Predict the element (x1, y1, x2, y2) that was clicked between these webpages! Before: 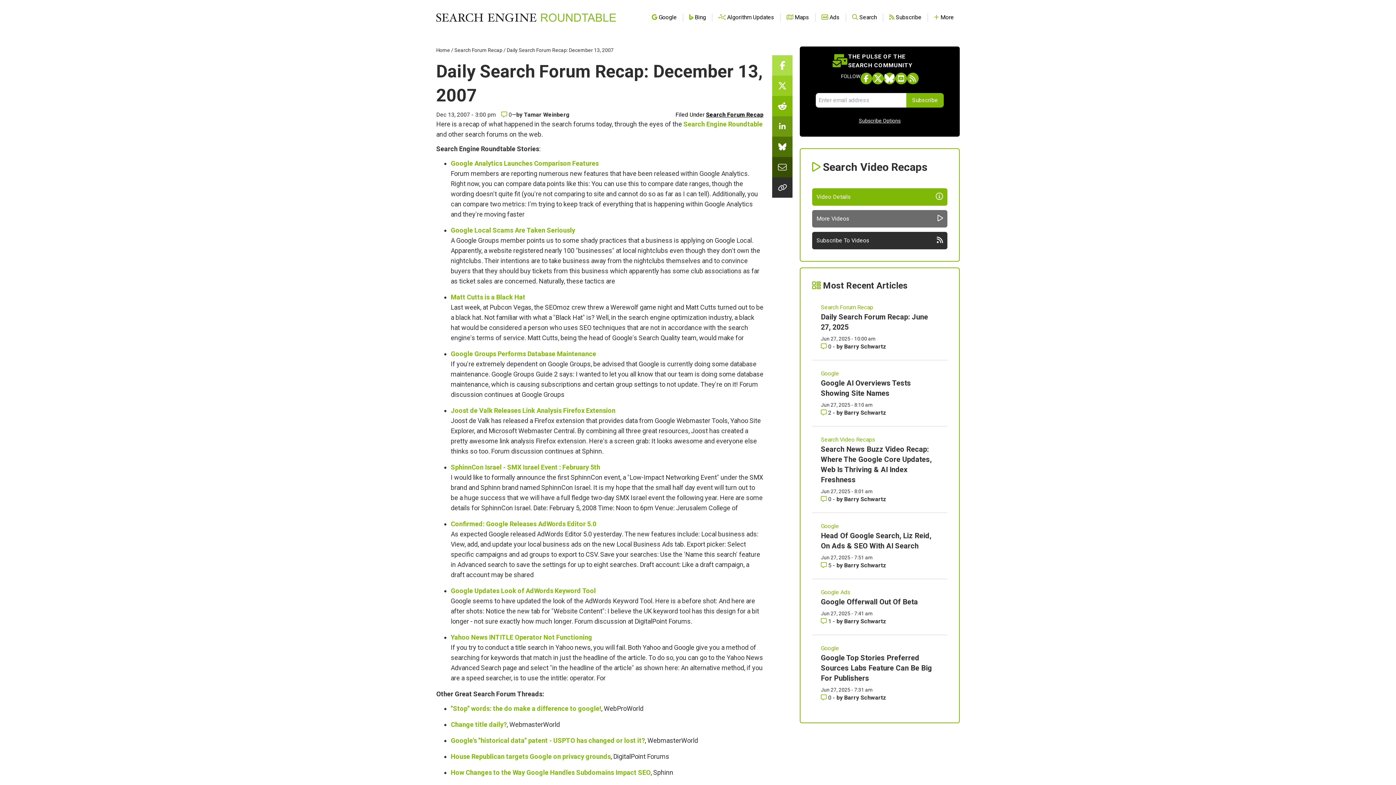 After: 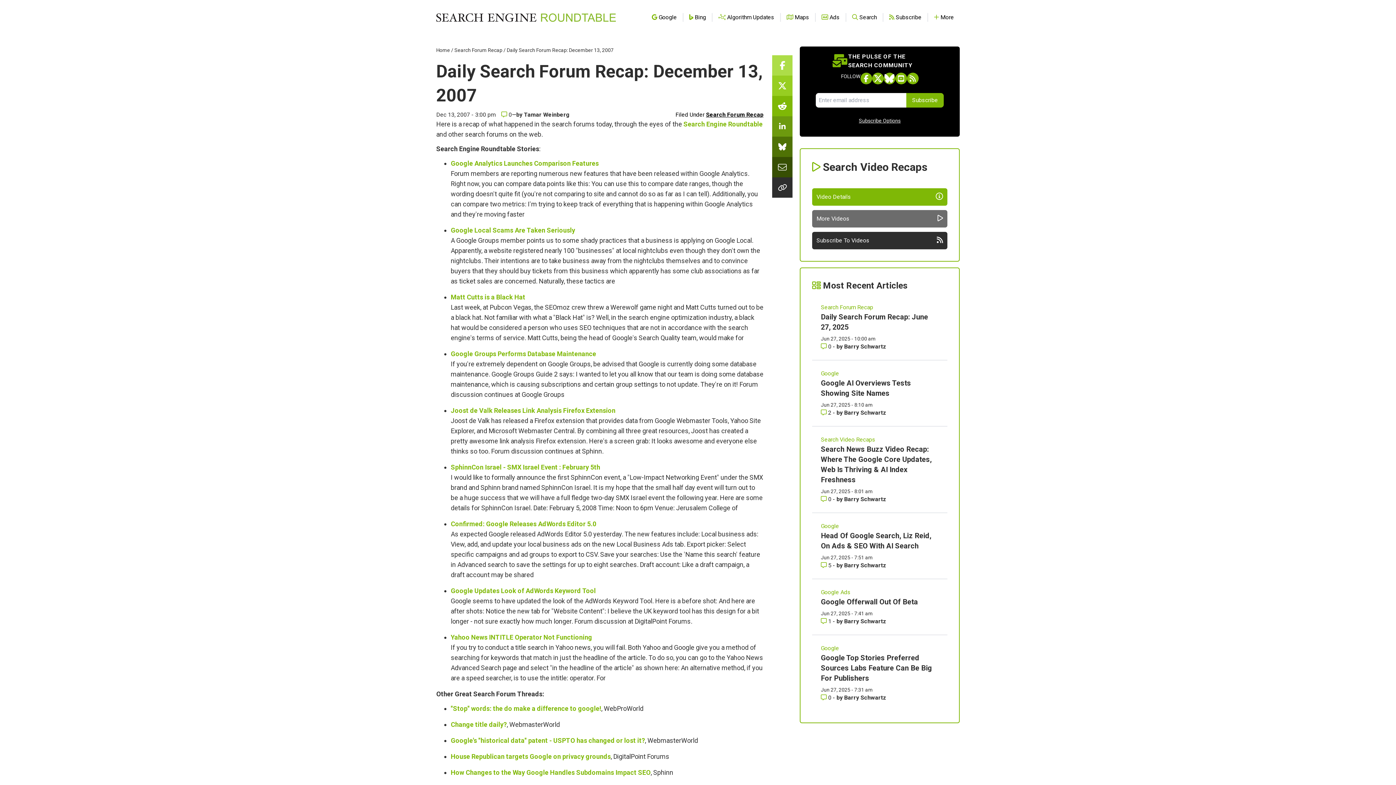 Action: bbox: (772, 157, 792, 177) label: Share this story by Email